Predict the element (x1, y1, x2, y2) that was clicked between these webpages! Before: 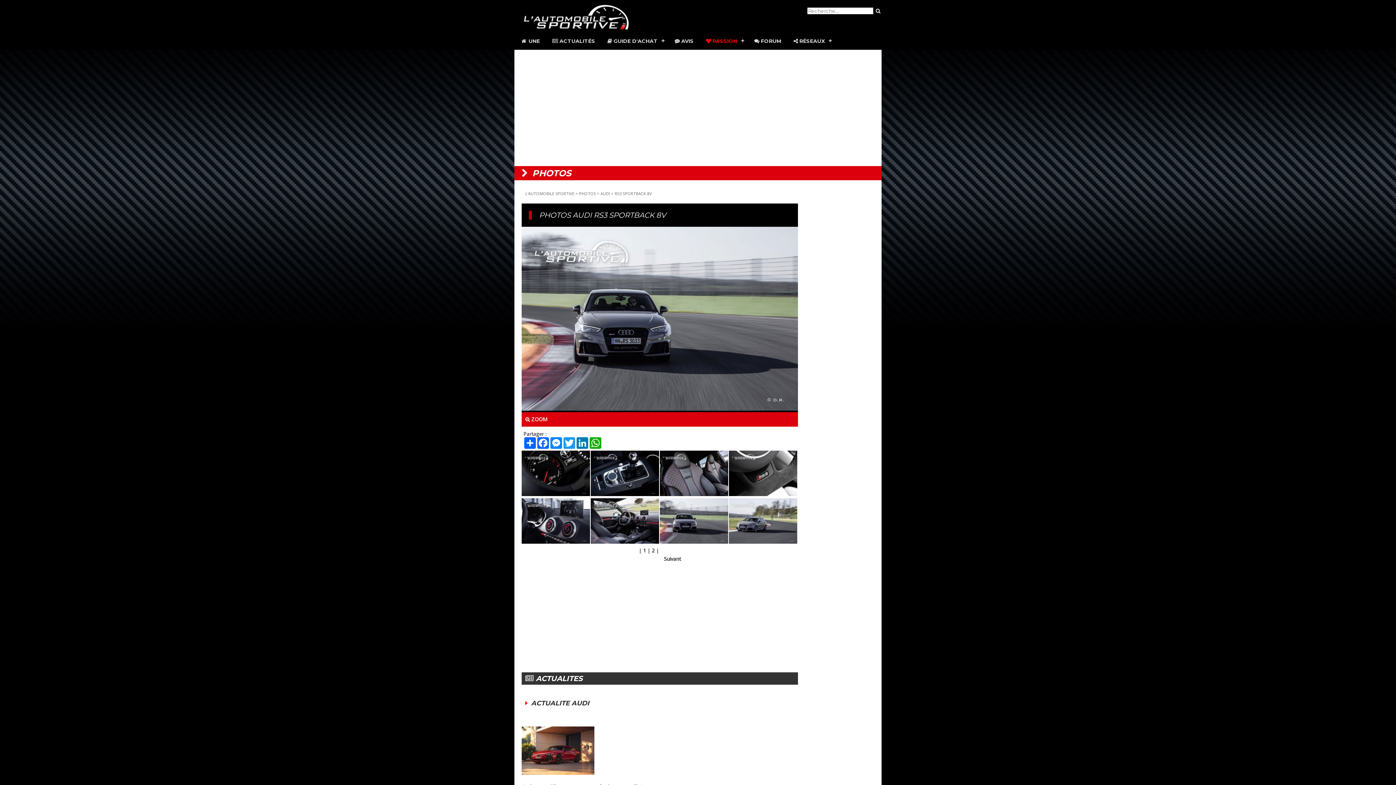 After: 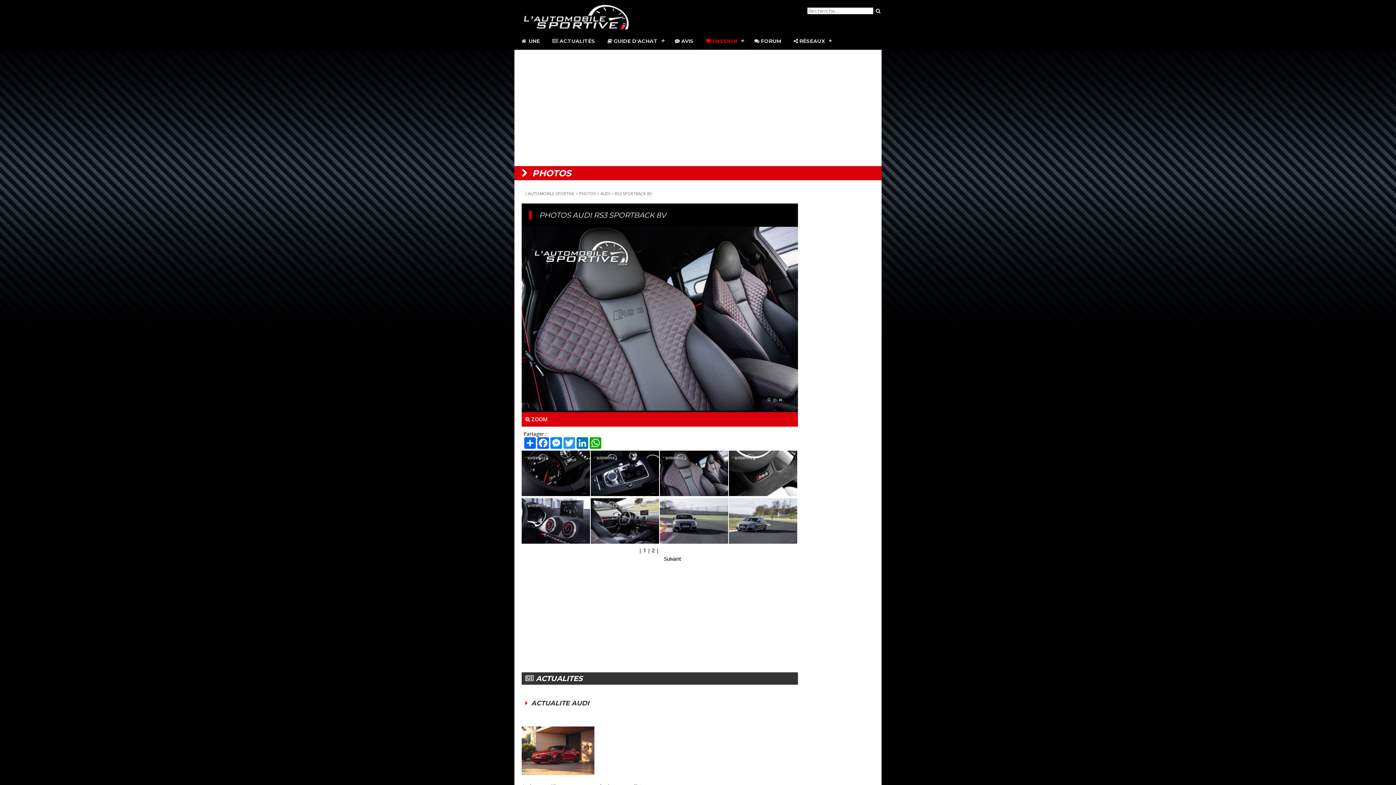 Action: bbox: (660, 491, 729, 498)